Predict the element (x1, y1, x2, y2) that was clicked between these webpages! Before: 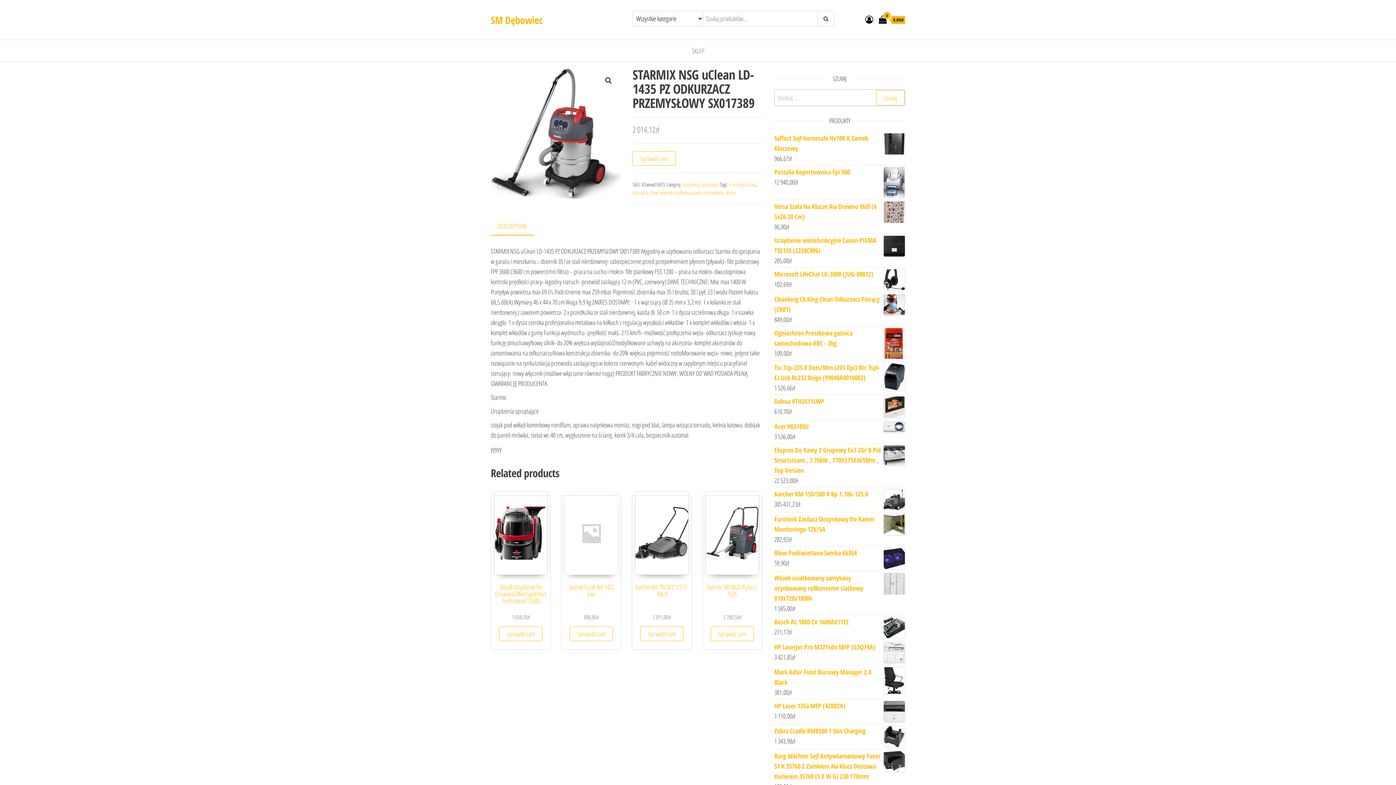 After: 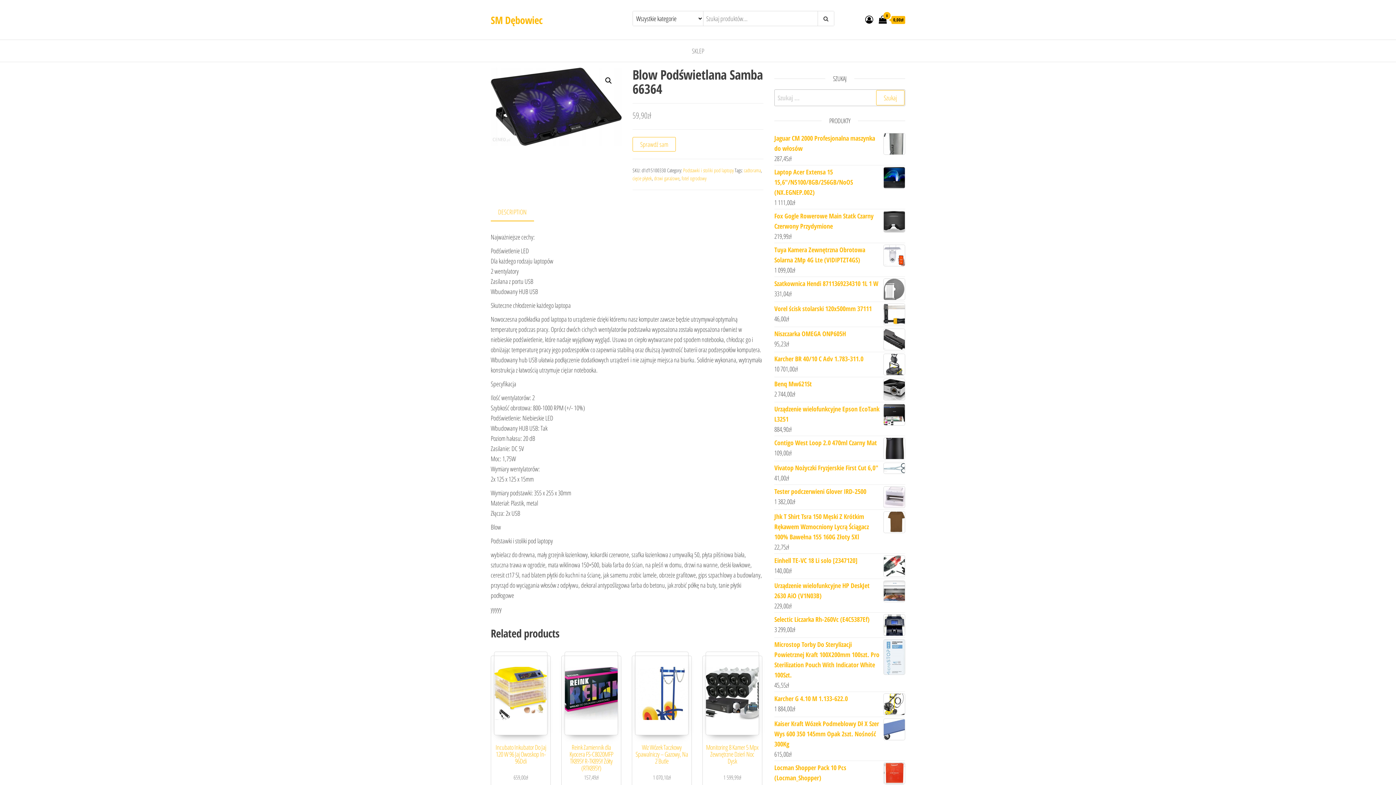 Action: bbox: (774, 548, 905, 558) label: Blow Podświetlana Samba 66364